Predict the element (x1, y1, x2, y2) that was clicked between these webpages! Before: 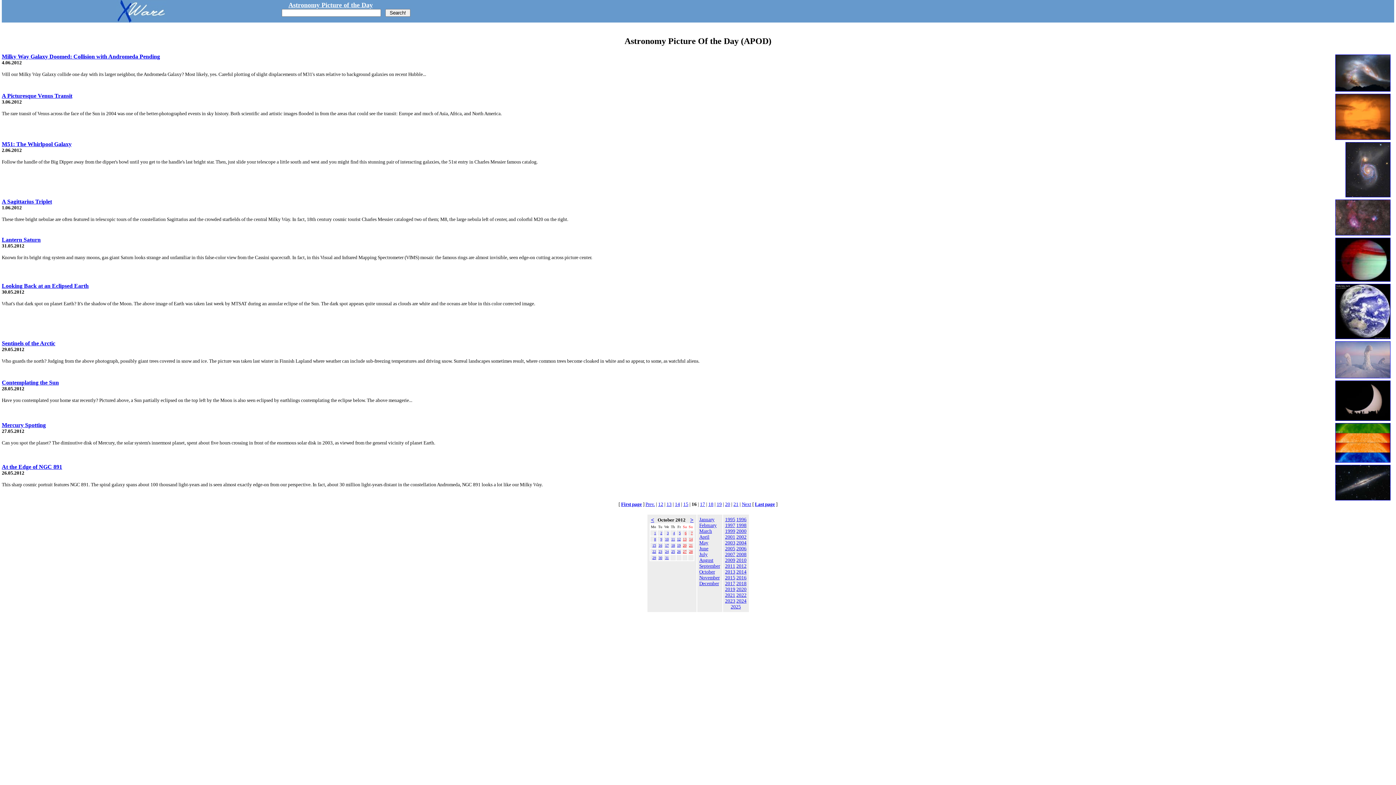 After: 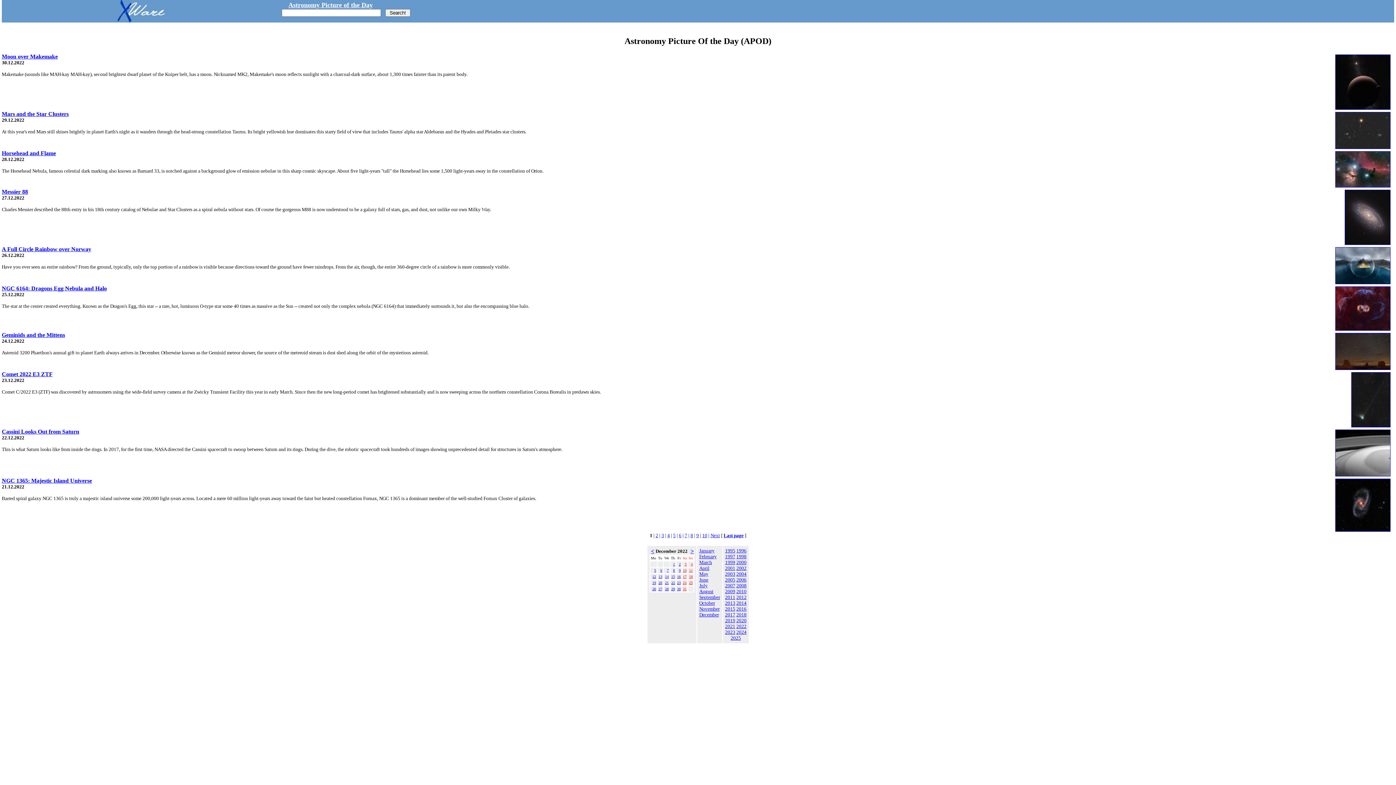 Action: bbox: (736, 592, 746, 598) label: 2022